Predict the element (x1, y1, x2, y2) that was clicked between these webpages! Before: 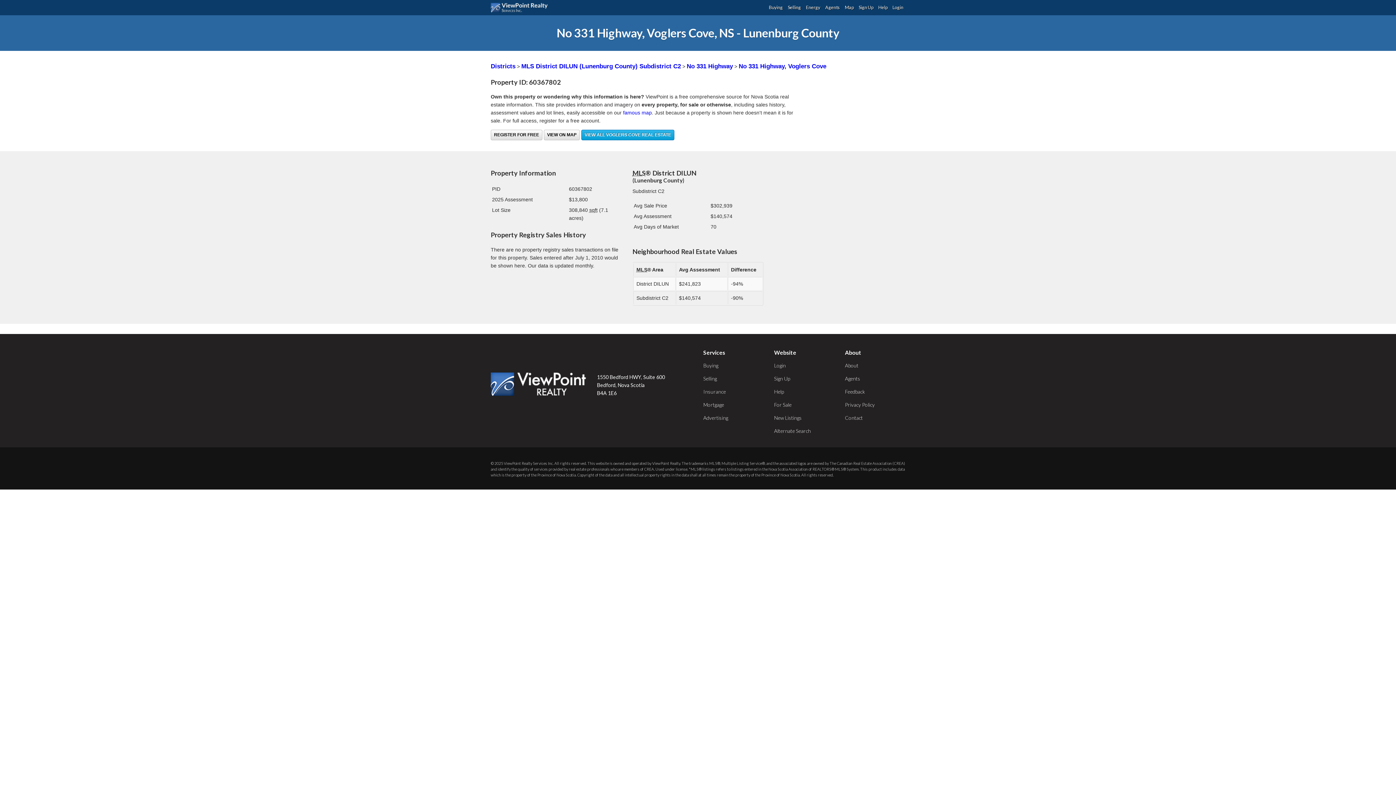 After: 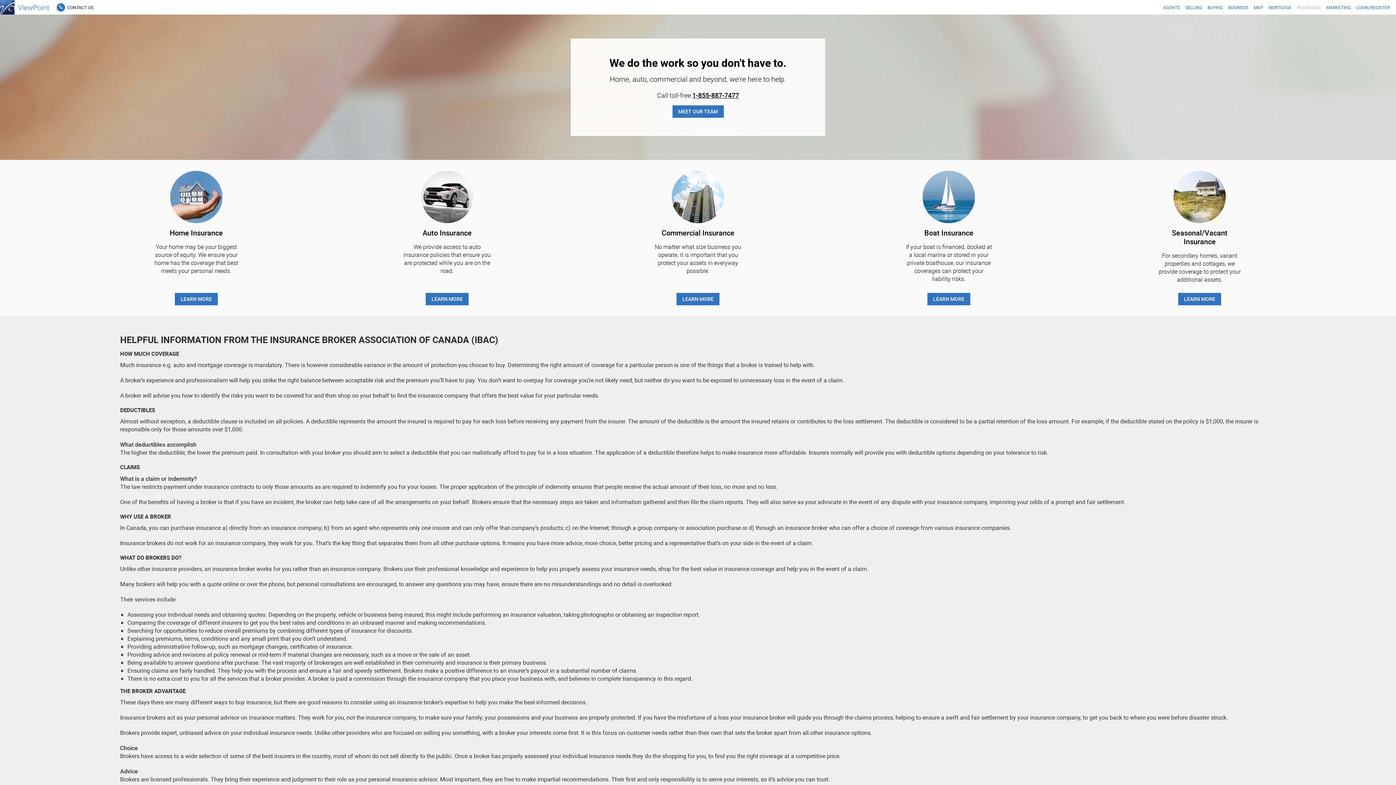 Action: label: Insurance bbox: (703, 387, 726, 395)